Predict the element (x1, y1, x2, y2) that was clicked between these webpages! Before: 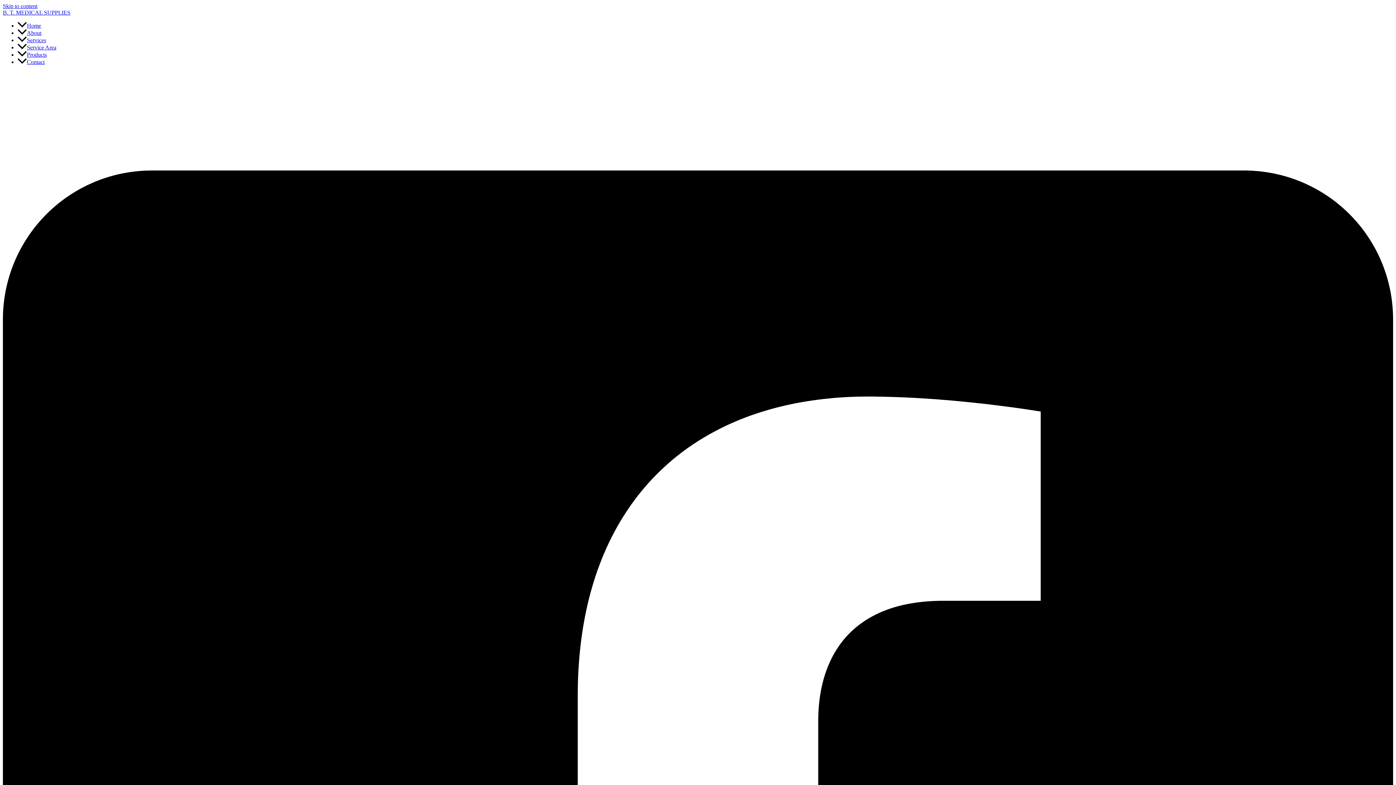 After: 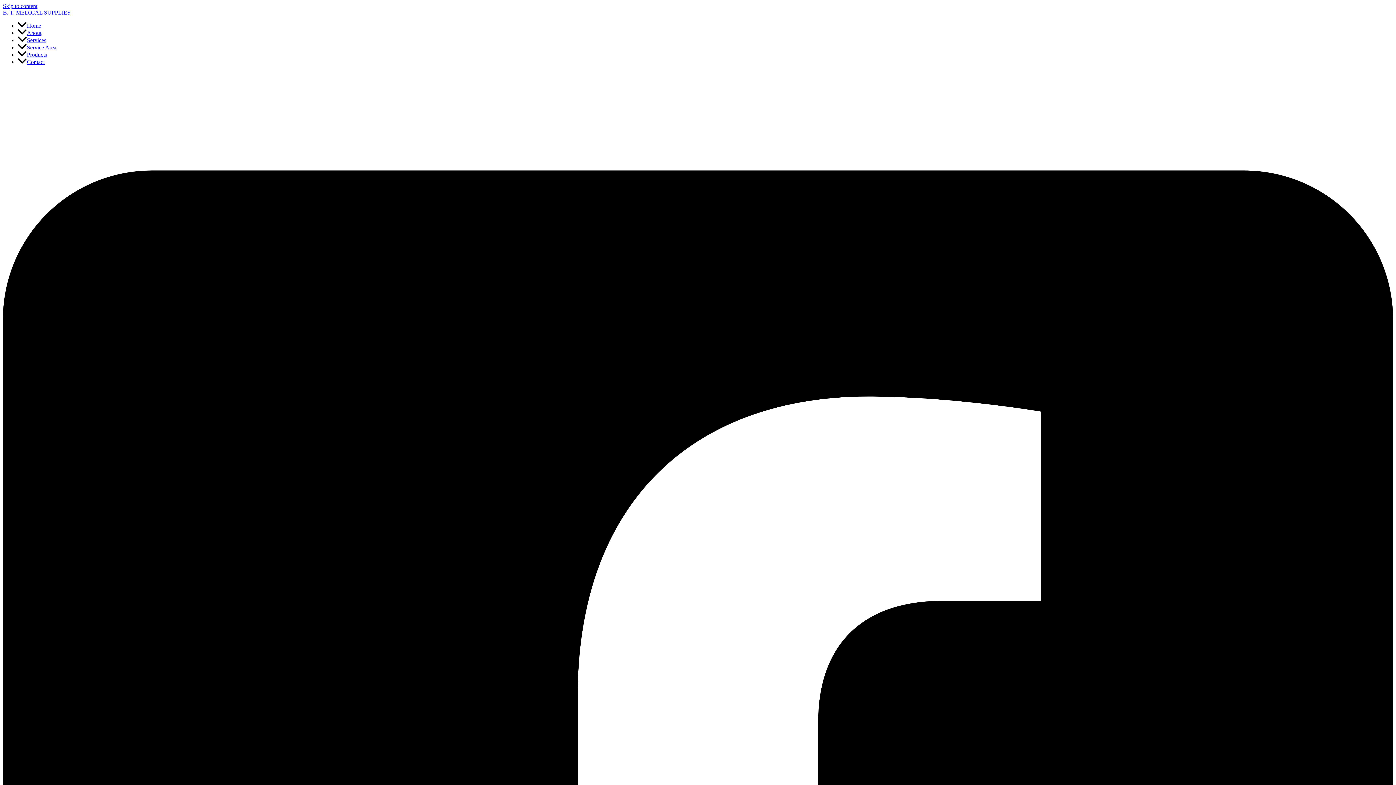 Action: label: Contact bbox: (17, 58, 44, 65)